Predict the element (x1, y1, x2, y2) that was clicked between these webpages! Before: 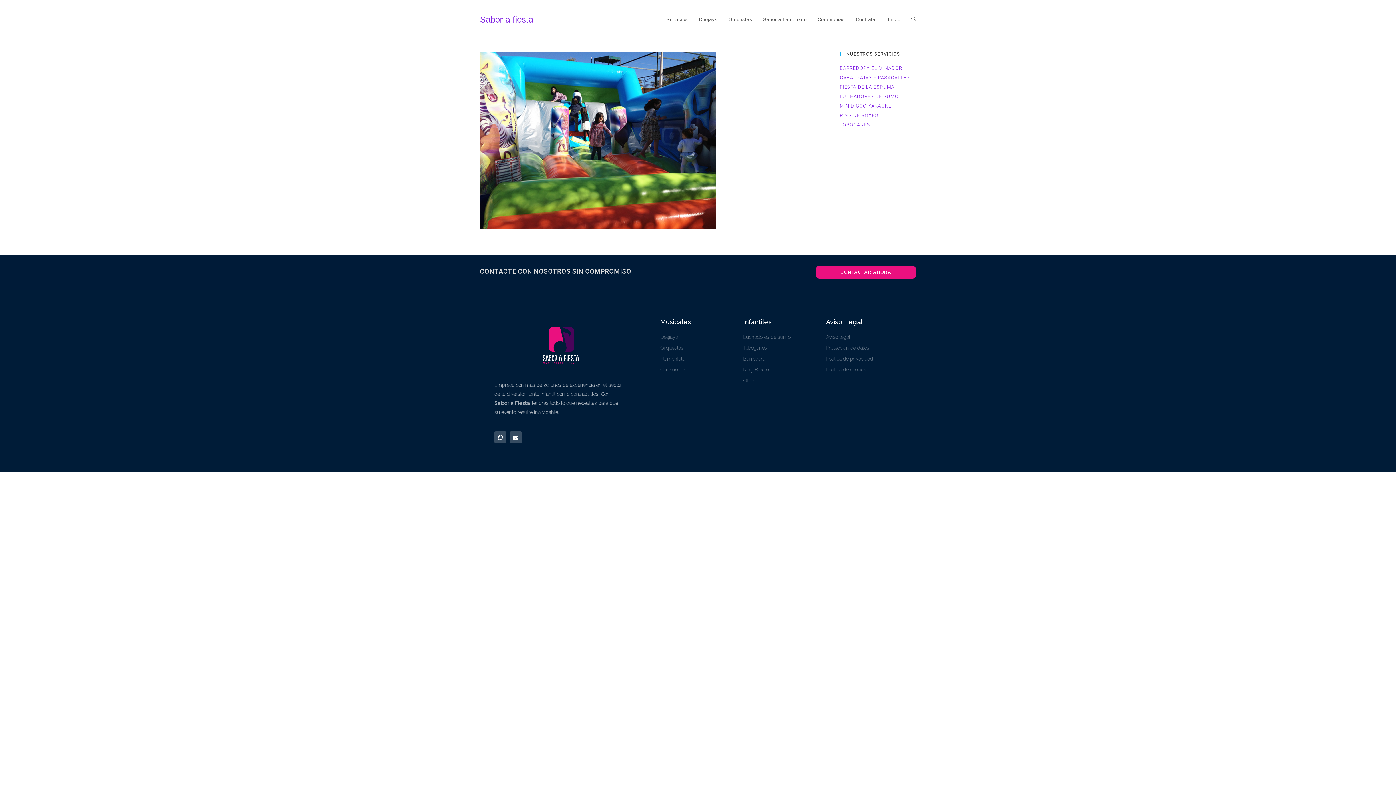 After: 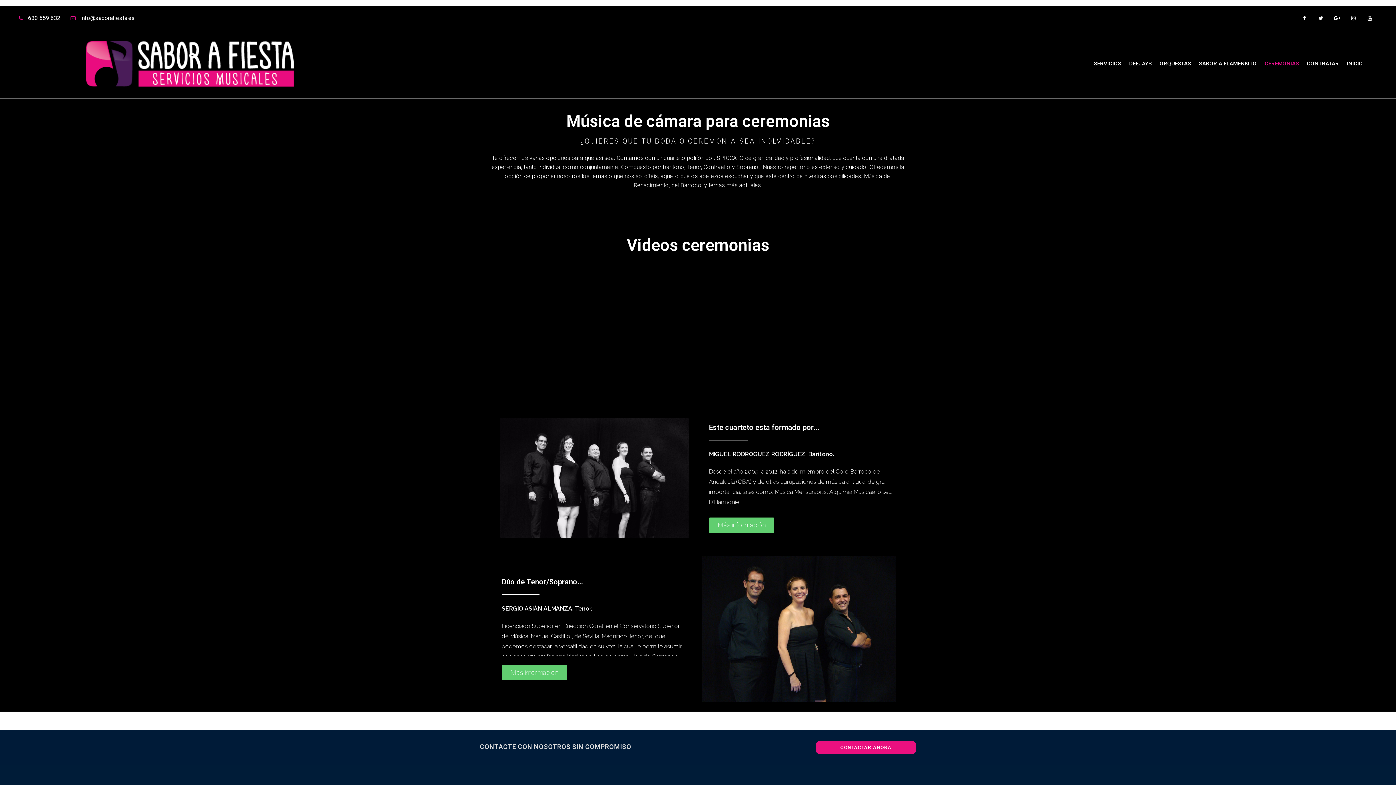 Action: label: Ceremonias bbox: (660, 365, 736, 374)